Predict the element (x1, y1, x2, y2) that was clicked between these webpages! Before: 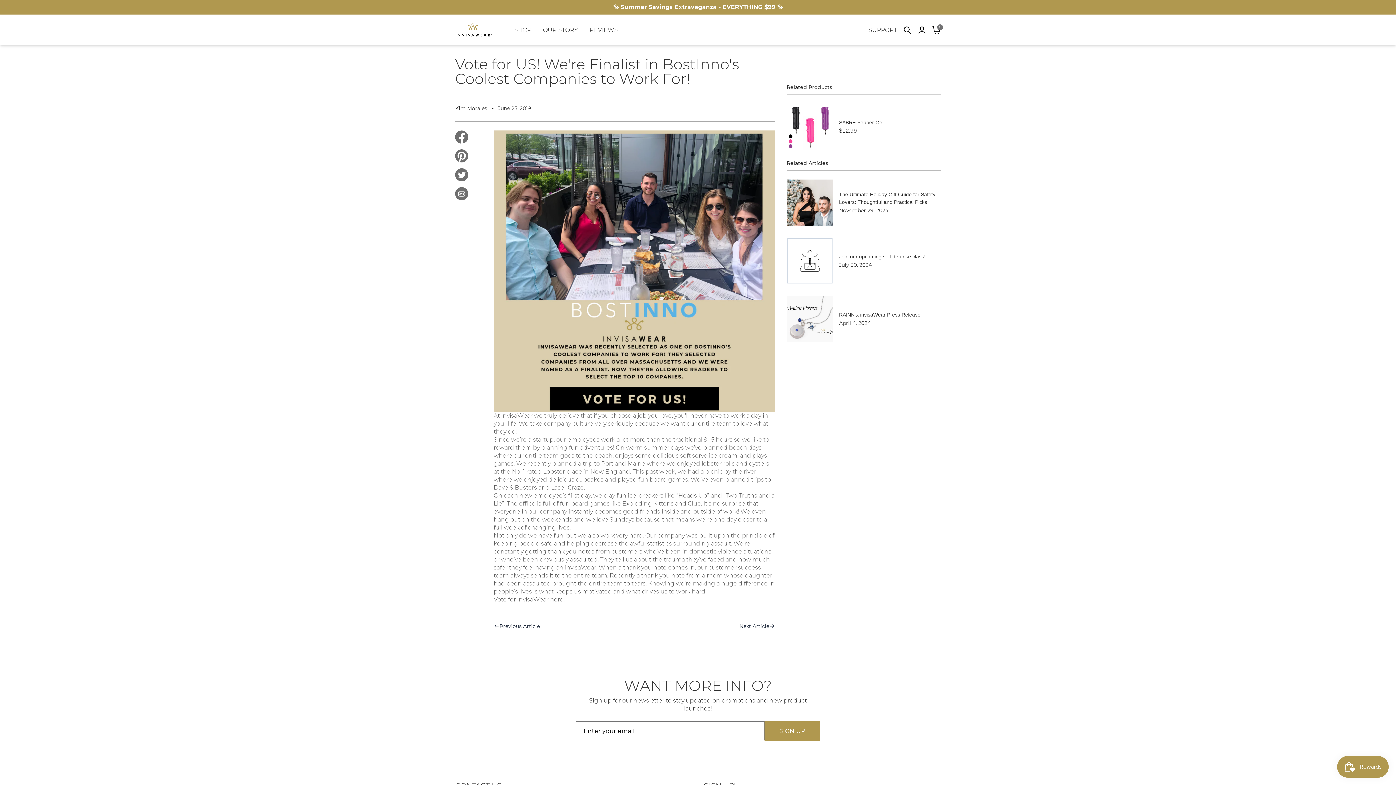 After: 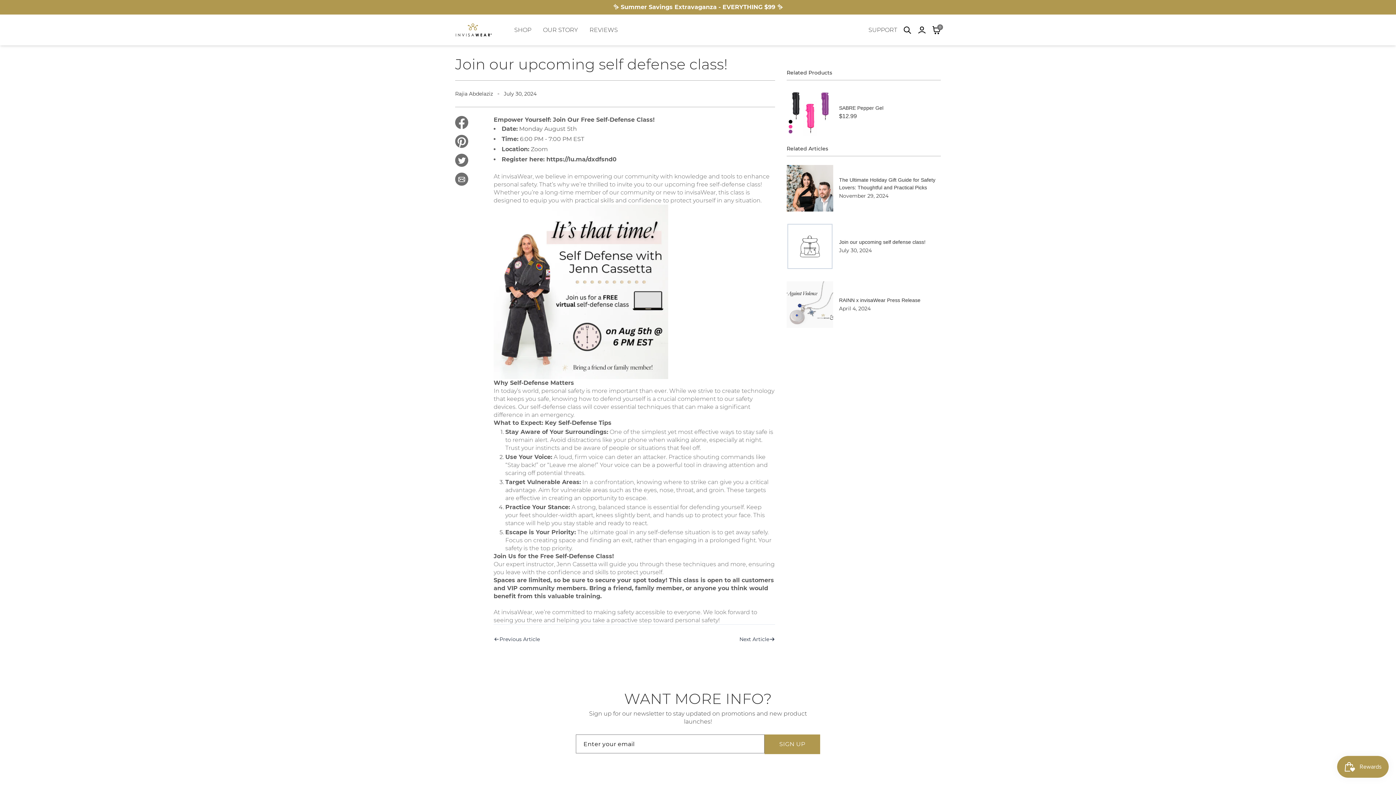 Action: bbox: (839, 252, 925, 260) label: Join our upcoming self defense class!